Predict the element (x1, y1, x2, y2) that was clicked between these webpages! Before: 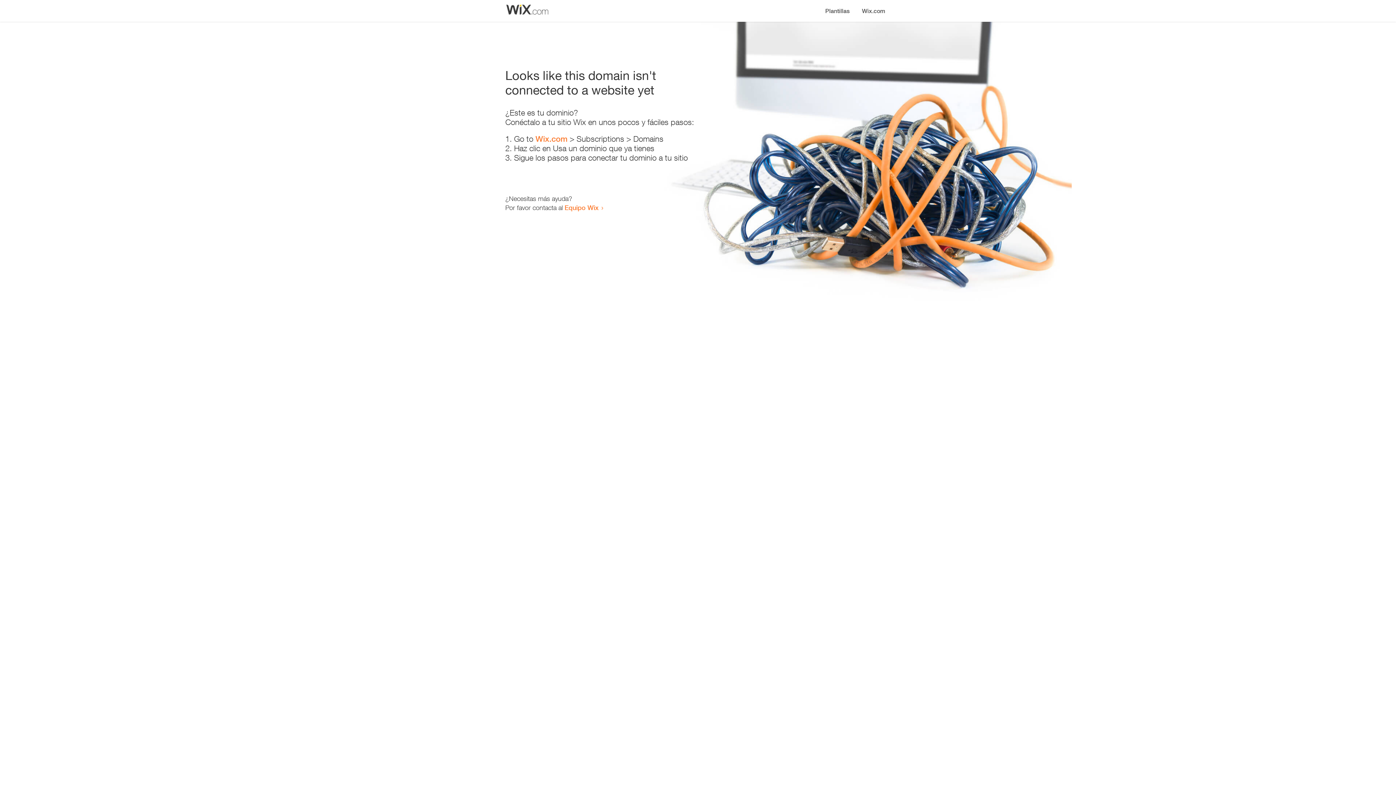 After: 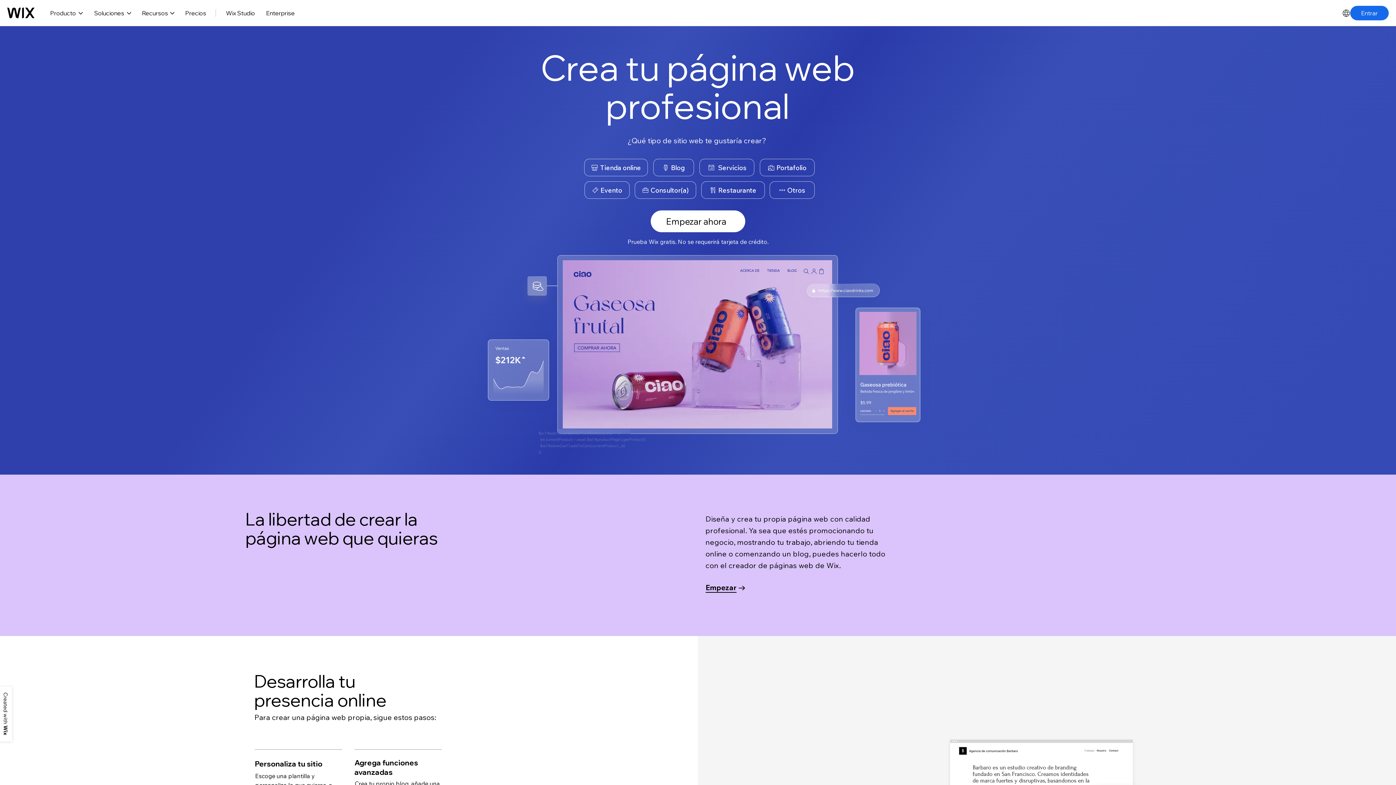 Action: label: Wix.com bbox: (856, 0, 890, 14)